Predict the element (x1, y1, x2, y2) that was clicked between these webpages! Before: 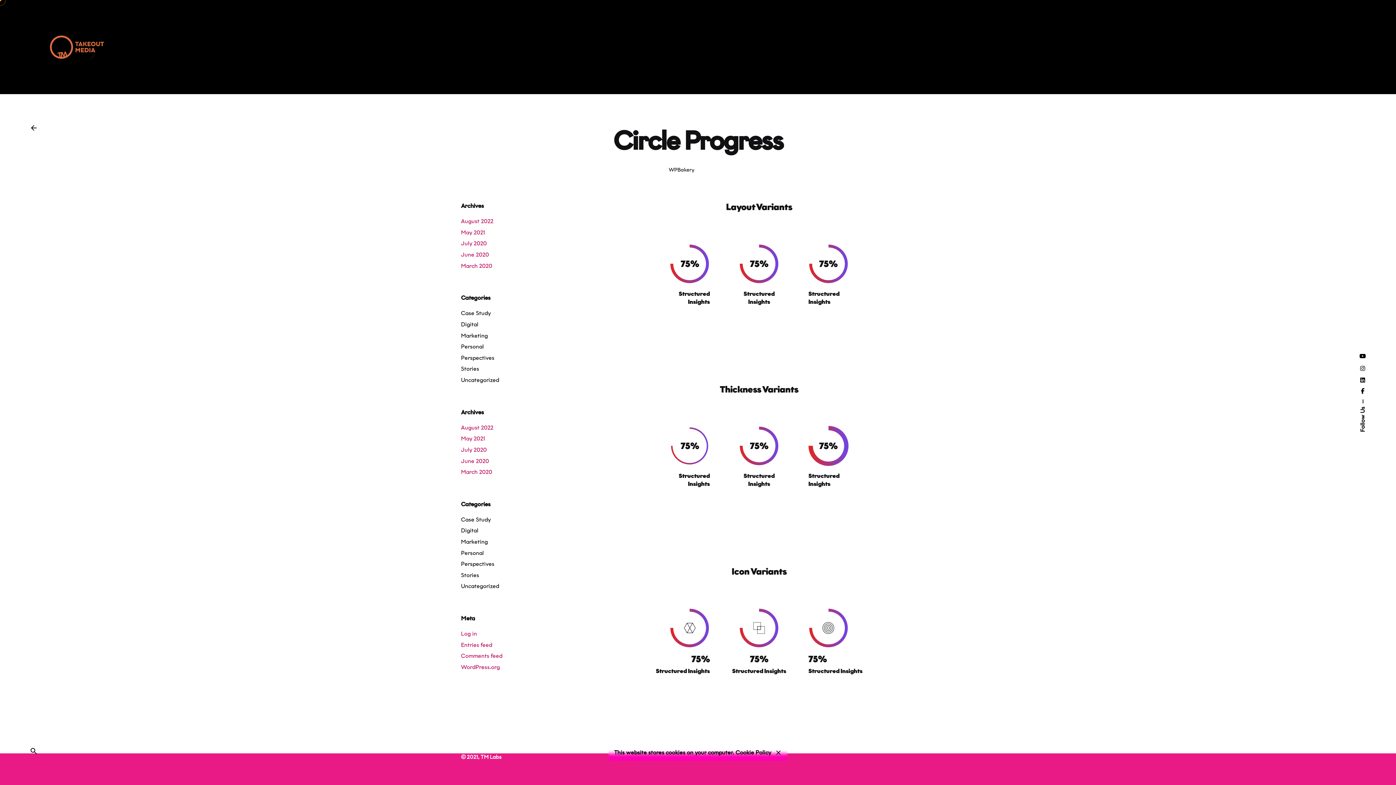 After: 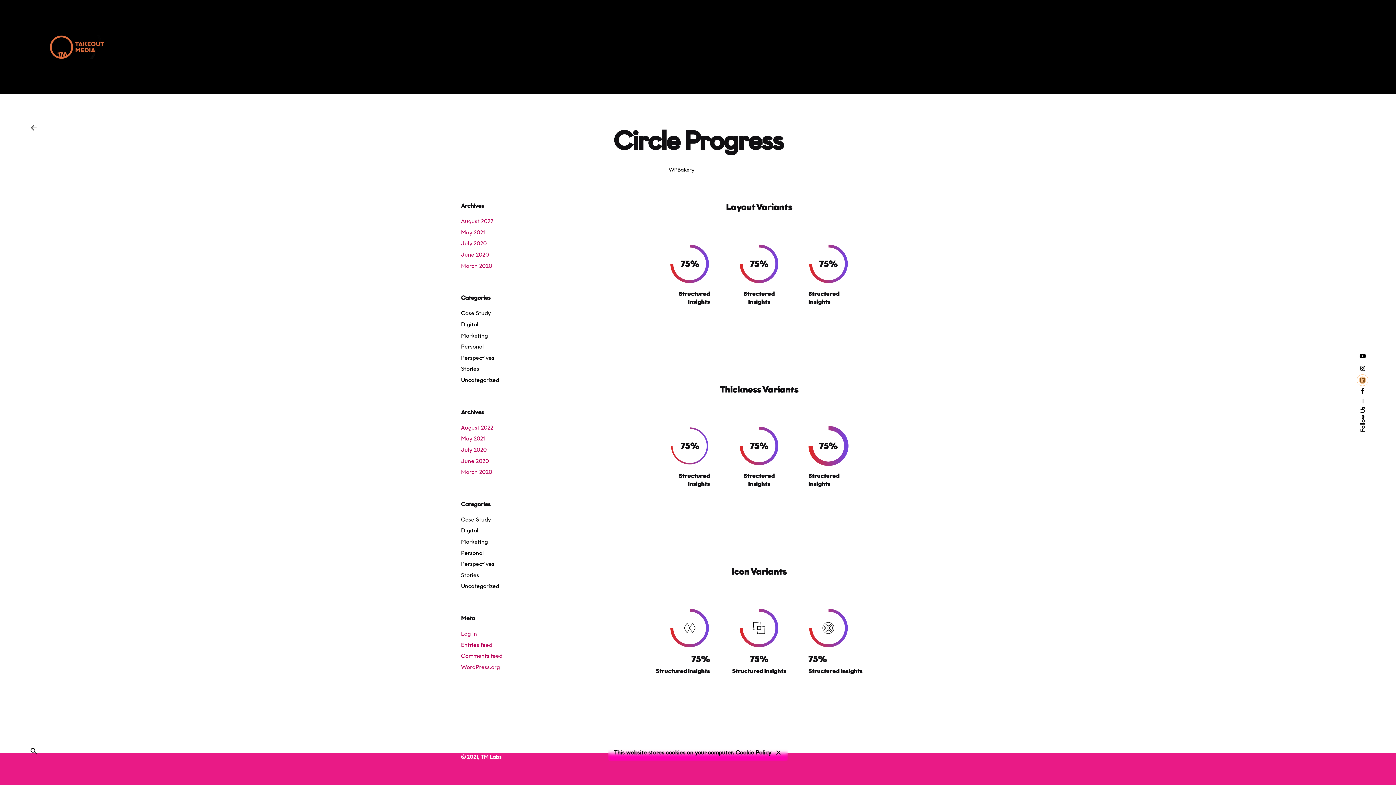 Action: bbox: (1359, 377, 1366, 382)